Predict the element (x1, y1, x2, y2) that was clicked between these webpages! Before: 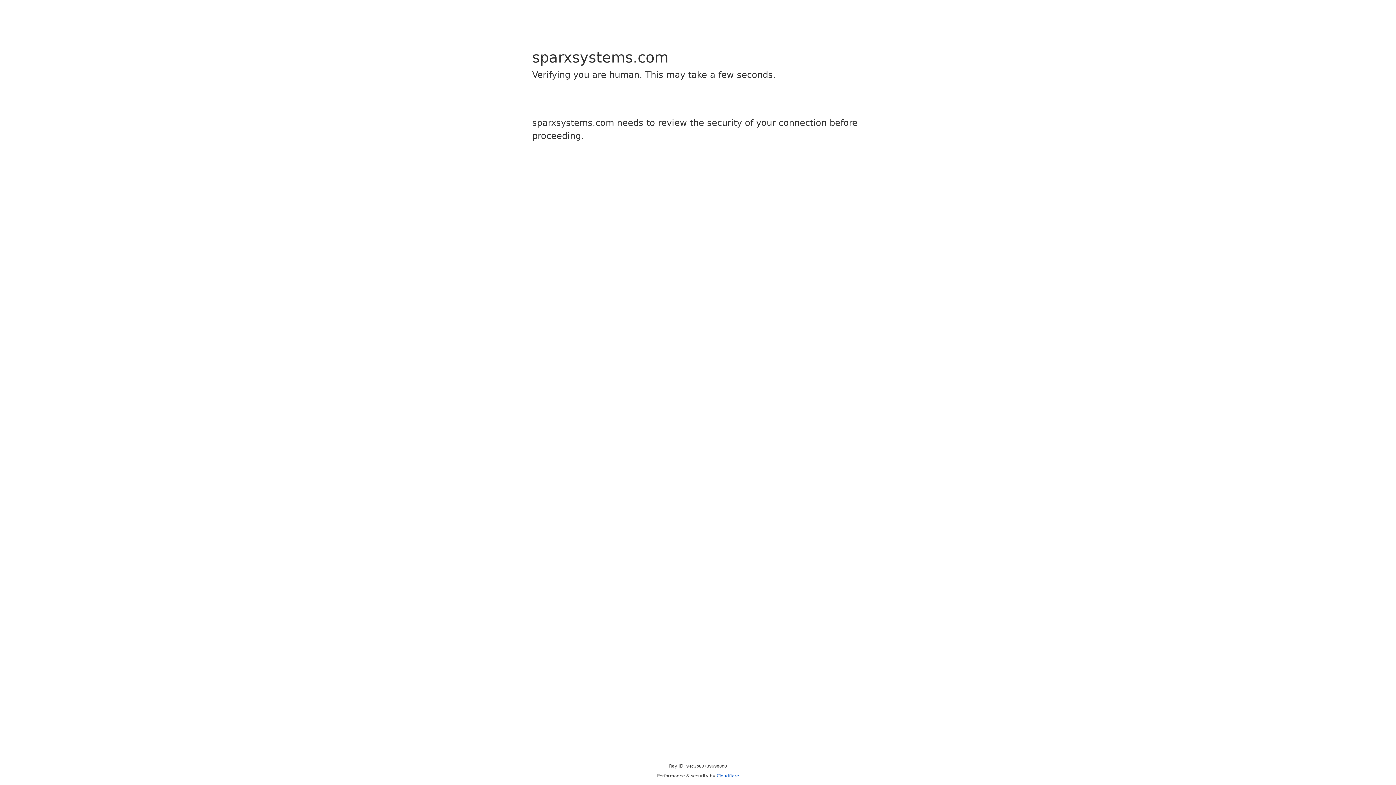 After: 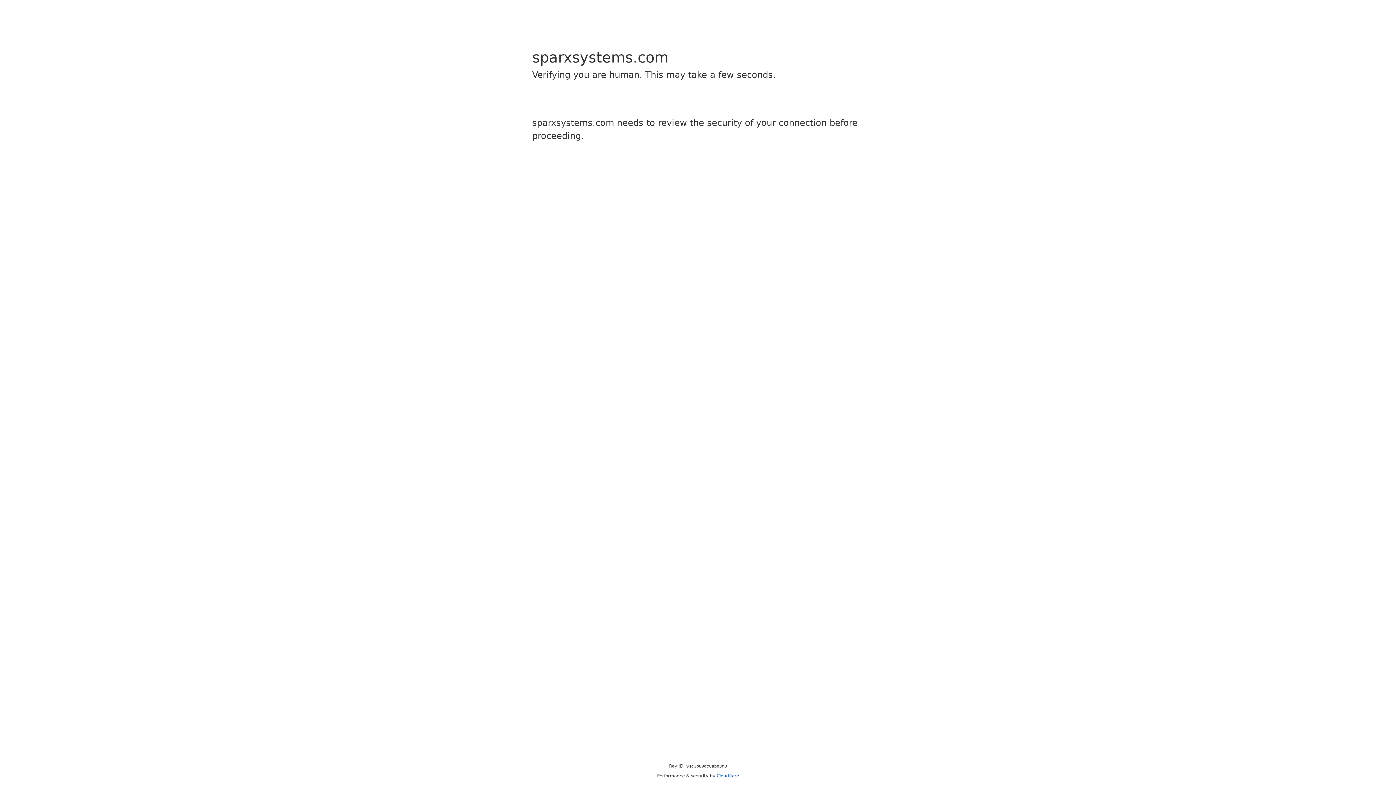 Action: label: Cloudflare bbox: (716, 773, 739, 778)